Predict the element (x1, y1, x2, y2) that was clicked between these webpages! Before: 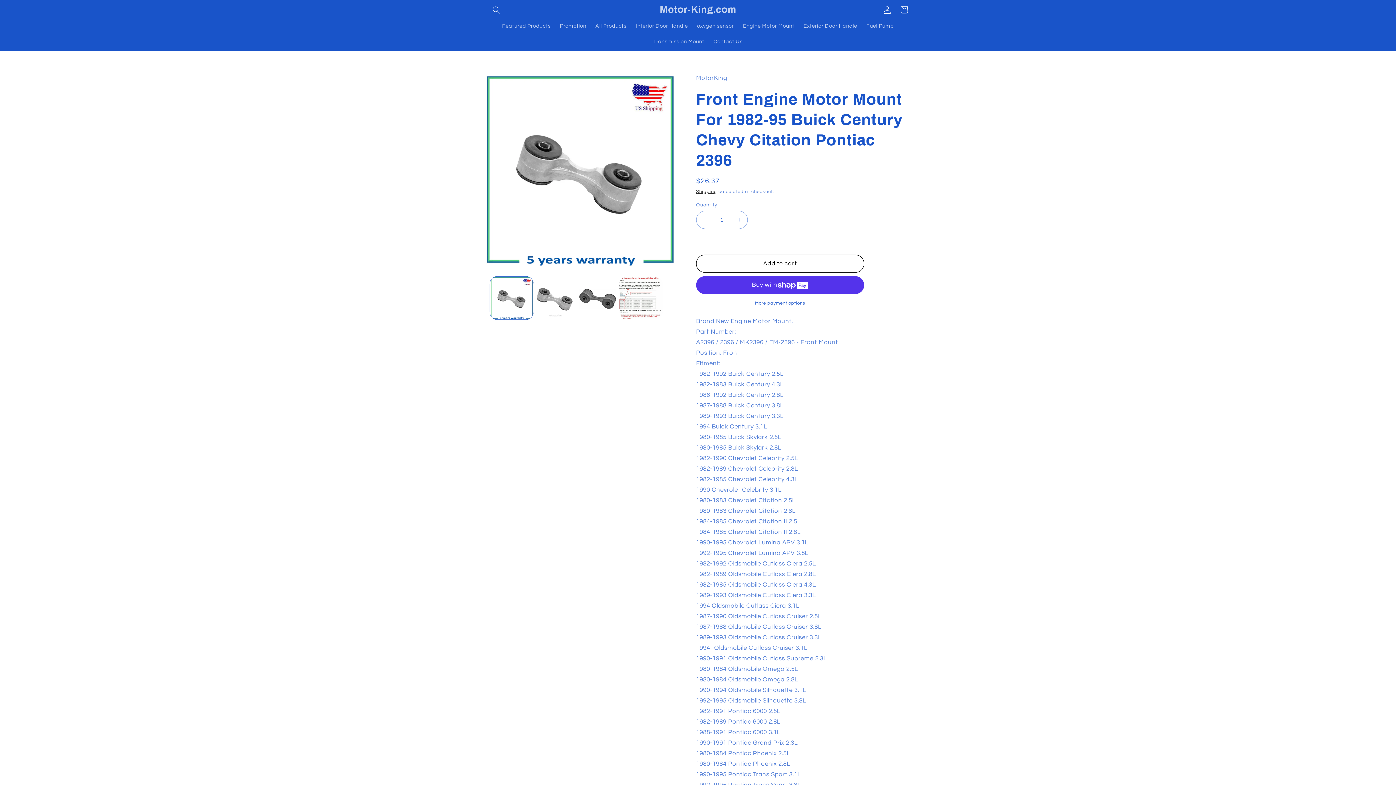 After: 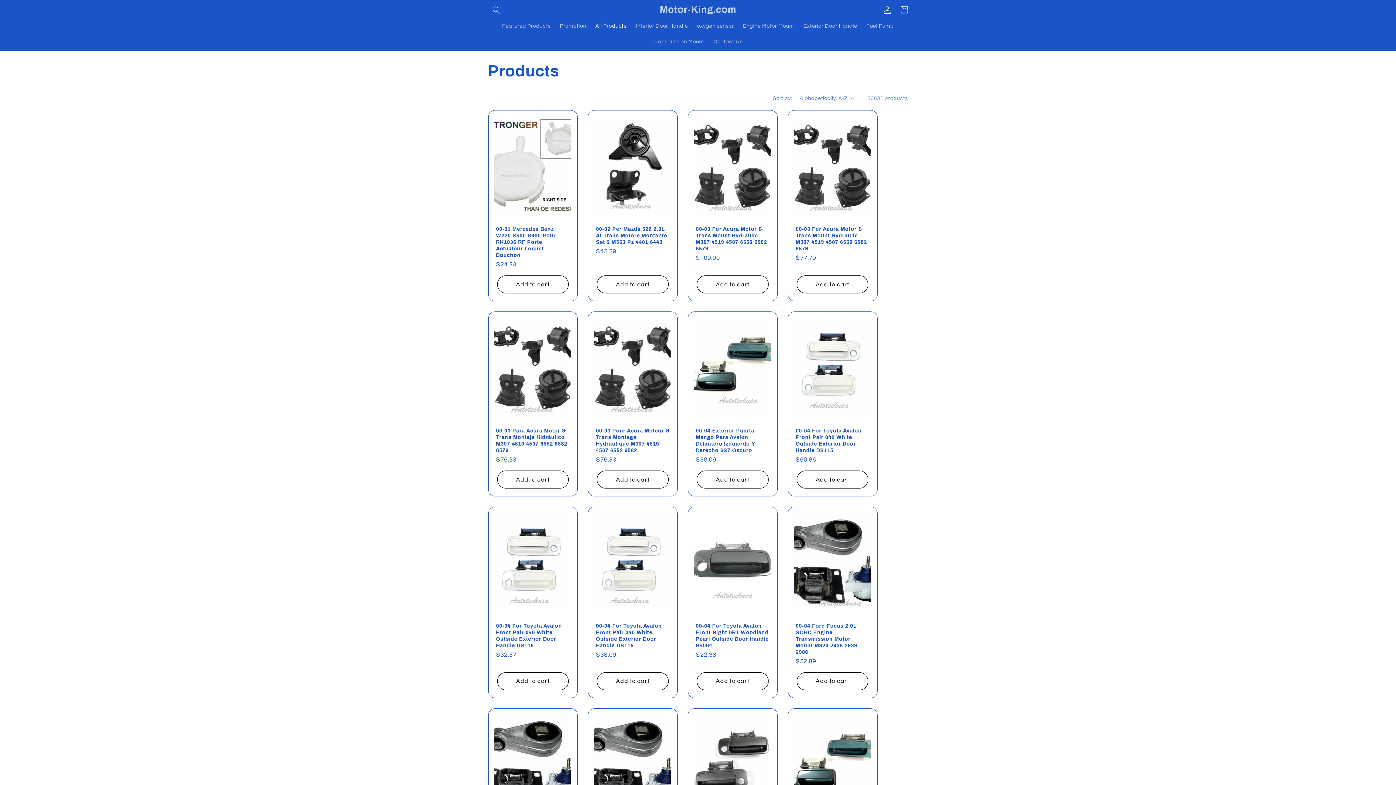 Action: label: All Products bbox: (591, 18, 631, 33)